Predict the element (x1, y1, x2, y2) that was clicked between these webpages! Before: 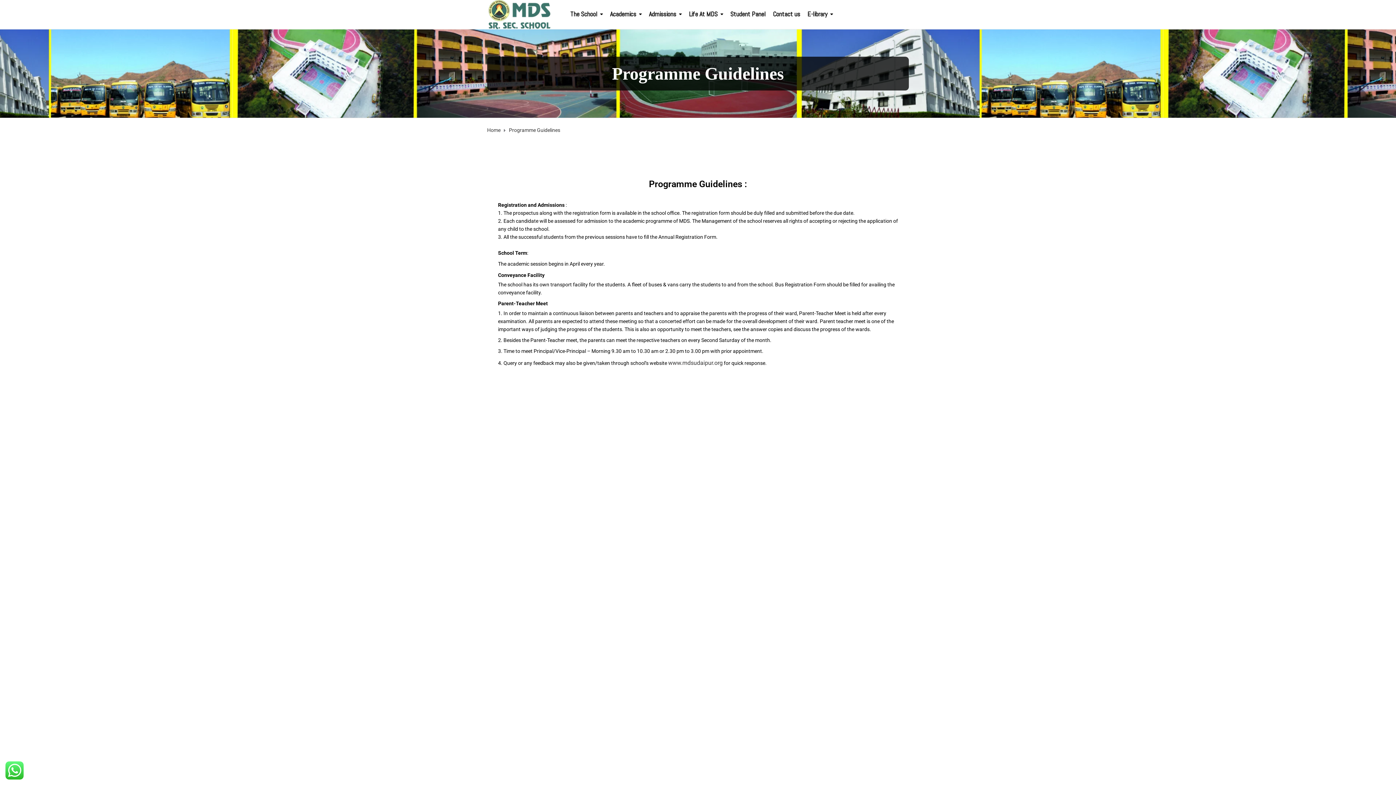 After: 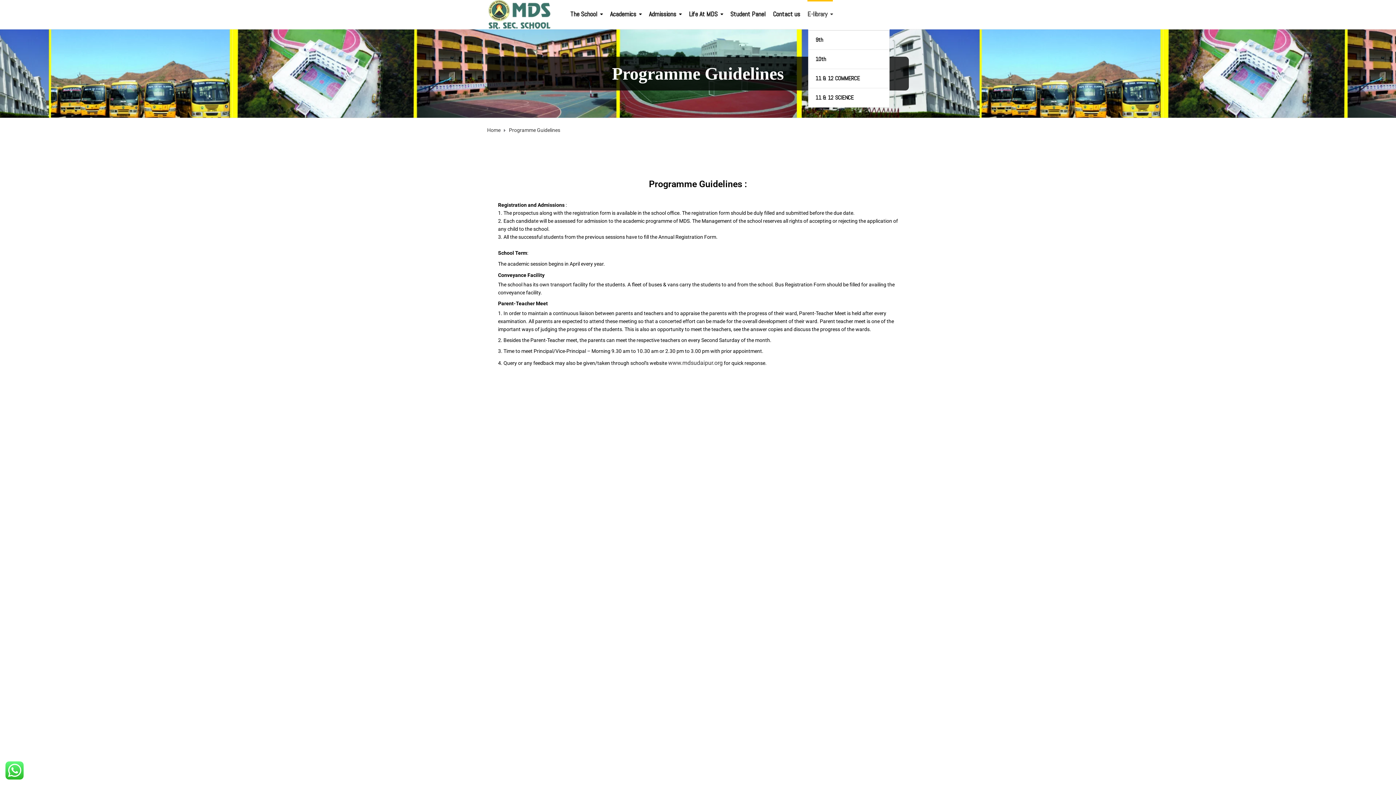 Action: label: E-library bbox: (807, 0, 833, 18)